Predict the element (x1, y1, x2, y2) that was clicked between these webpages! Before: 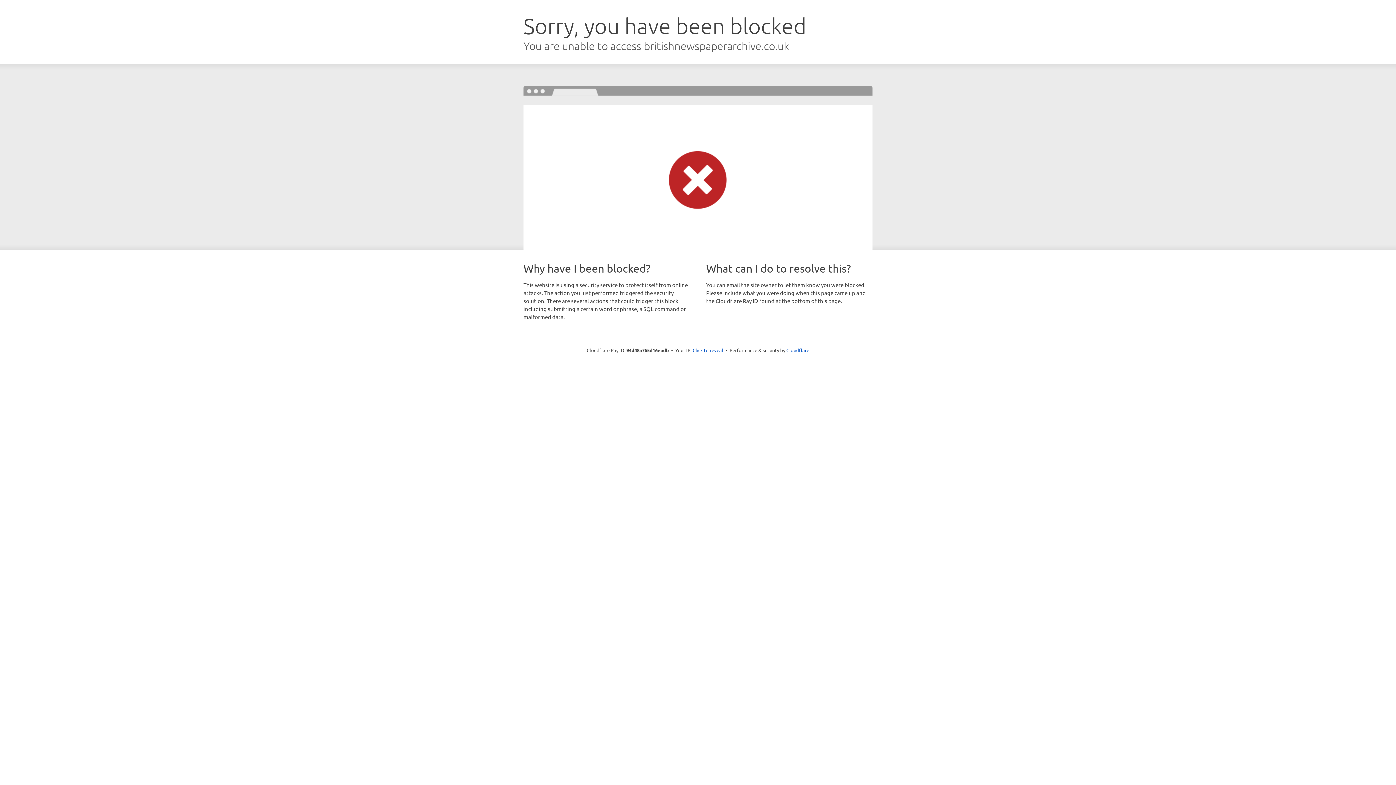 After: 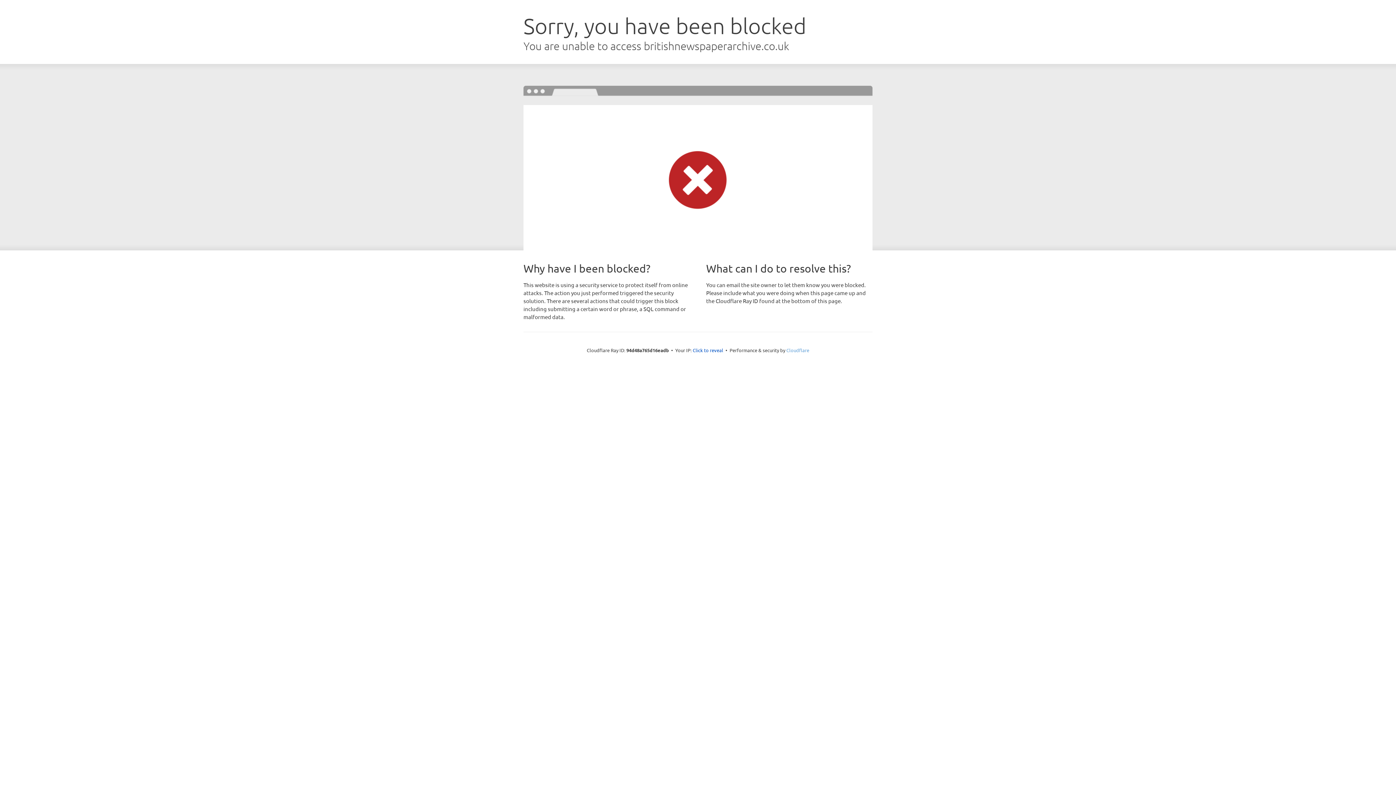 Action: label: Cloudflare bbox: (786, 347, 809, 353)